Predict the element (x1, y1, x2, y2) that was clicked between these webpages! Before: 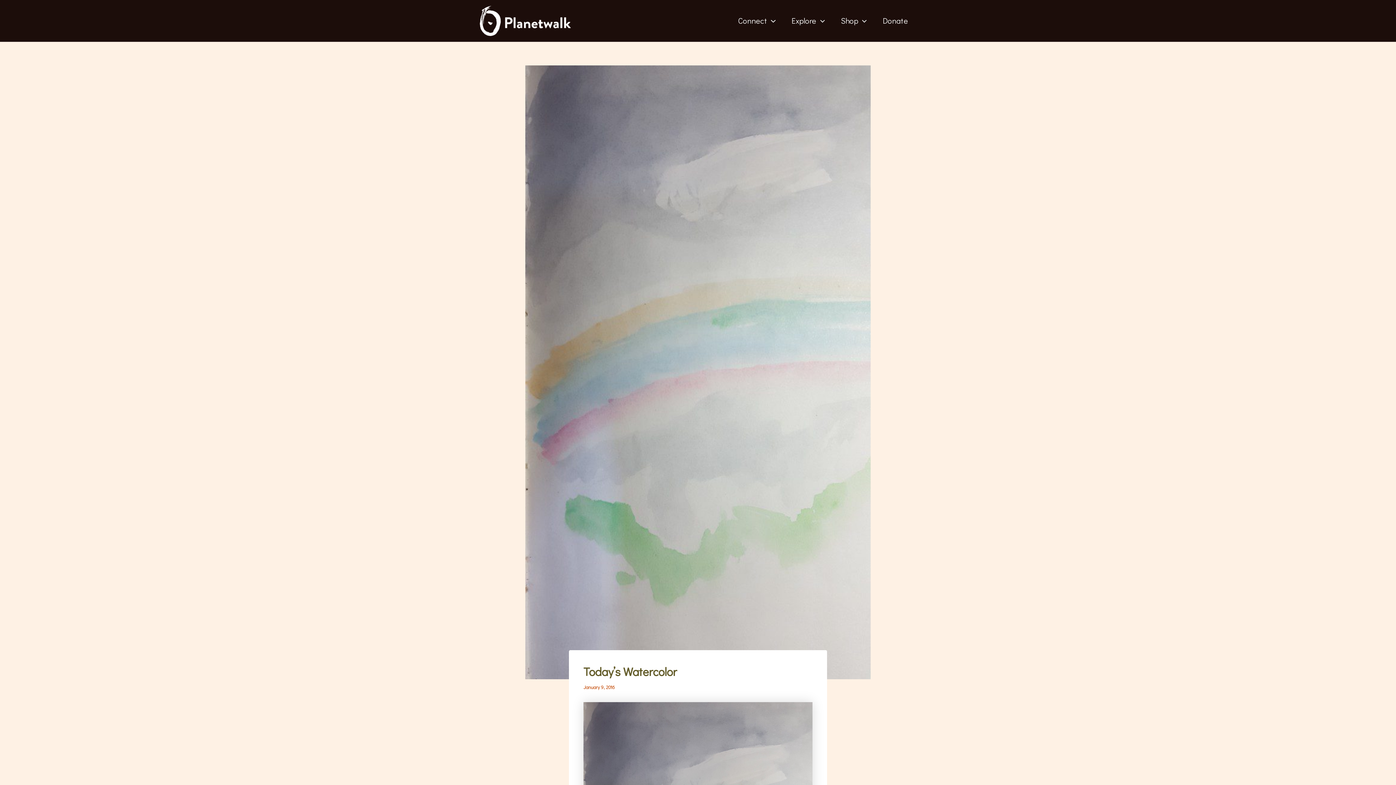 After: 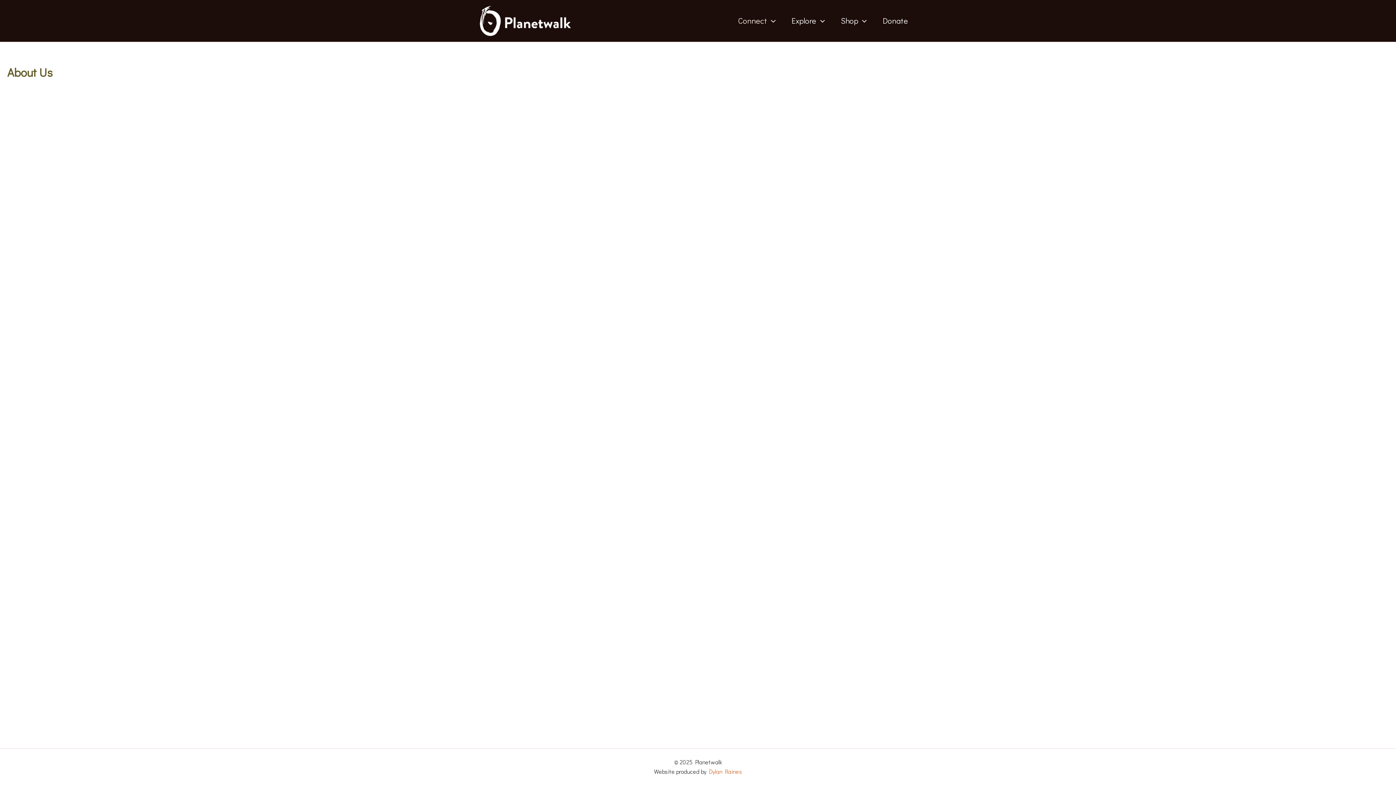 Action: label: Connect bbox: (730, 9, 783, 31)